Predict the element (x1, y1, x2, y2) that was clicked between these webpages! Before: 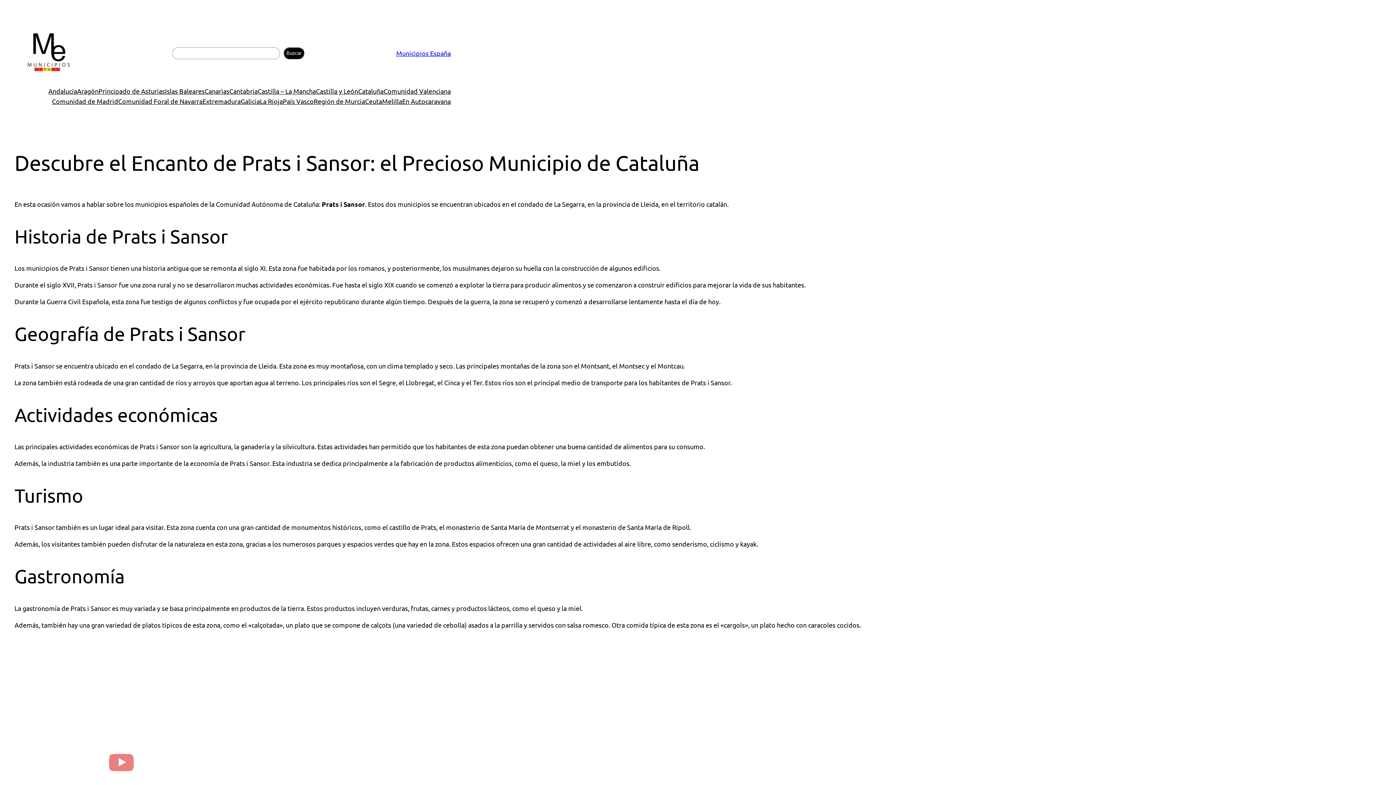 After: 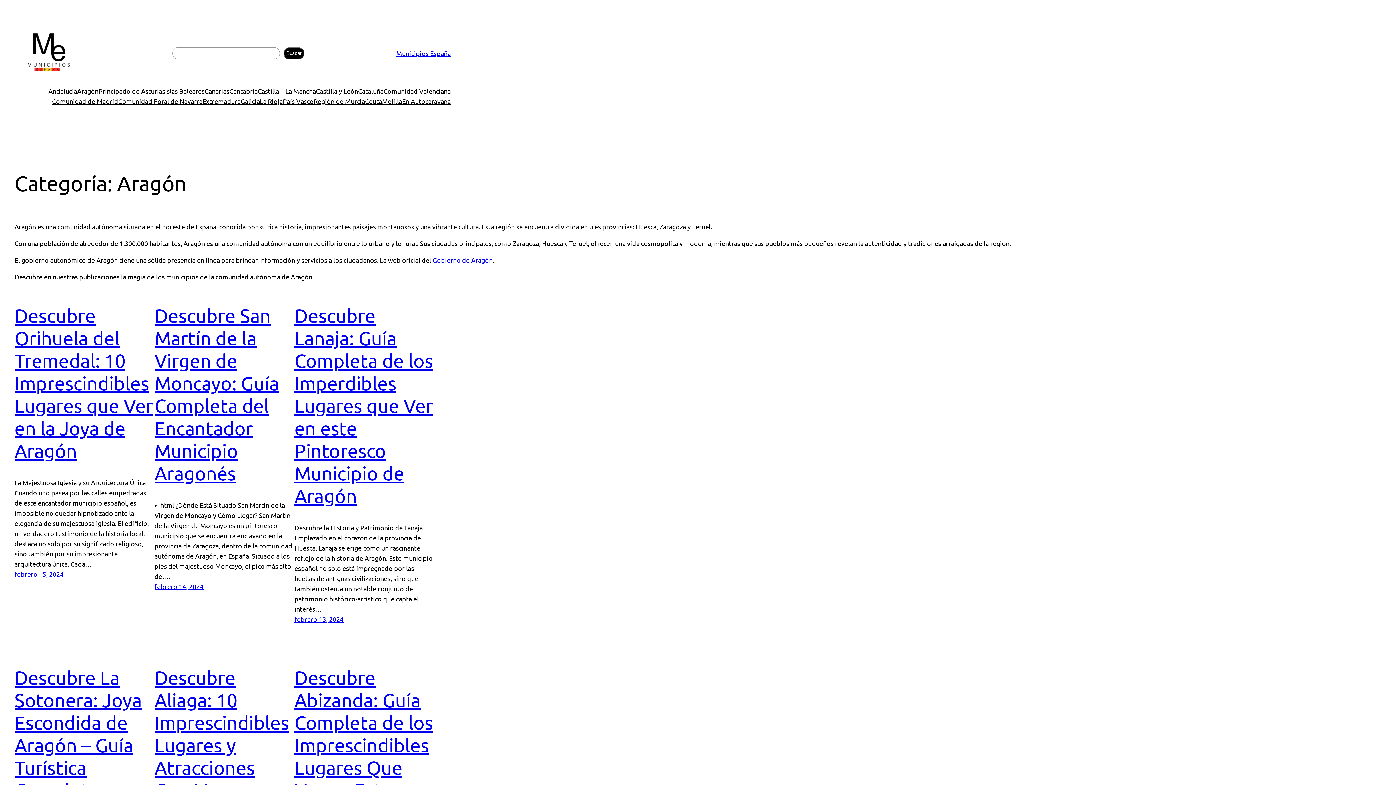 Action: label: Aragón bbox: (77, 86, 98, 96)